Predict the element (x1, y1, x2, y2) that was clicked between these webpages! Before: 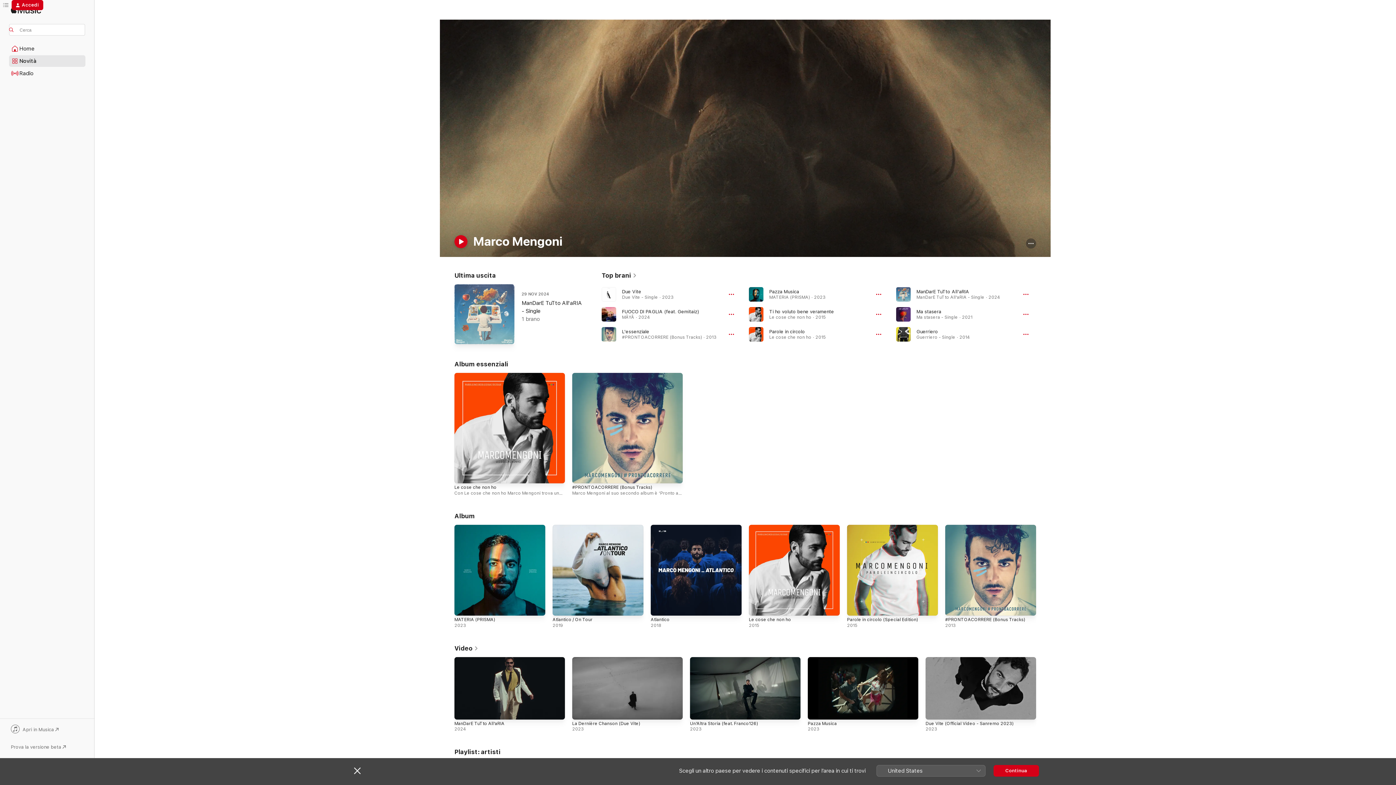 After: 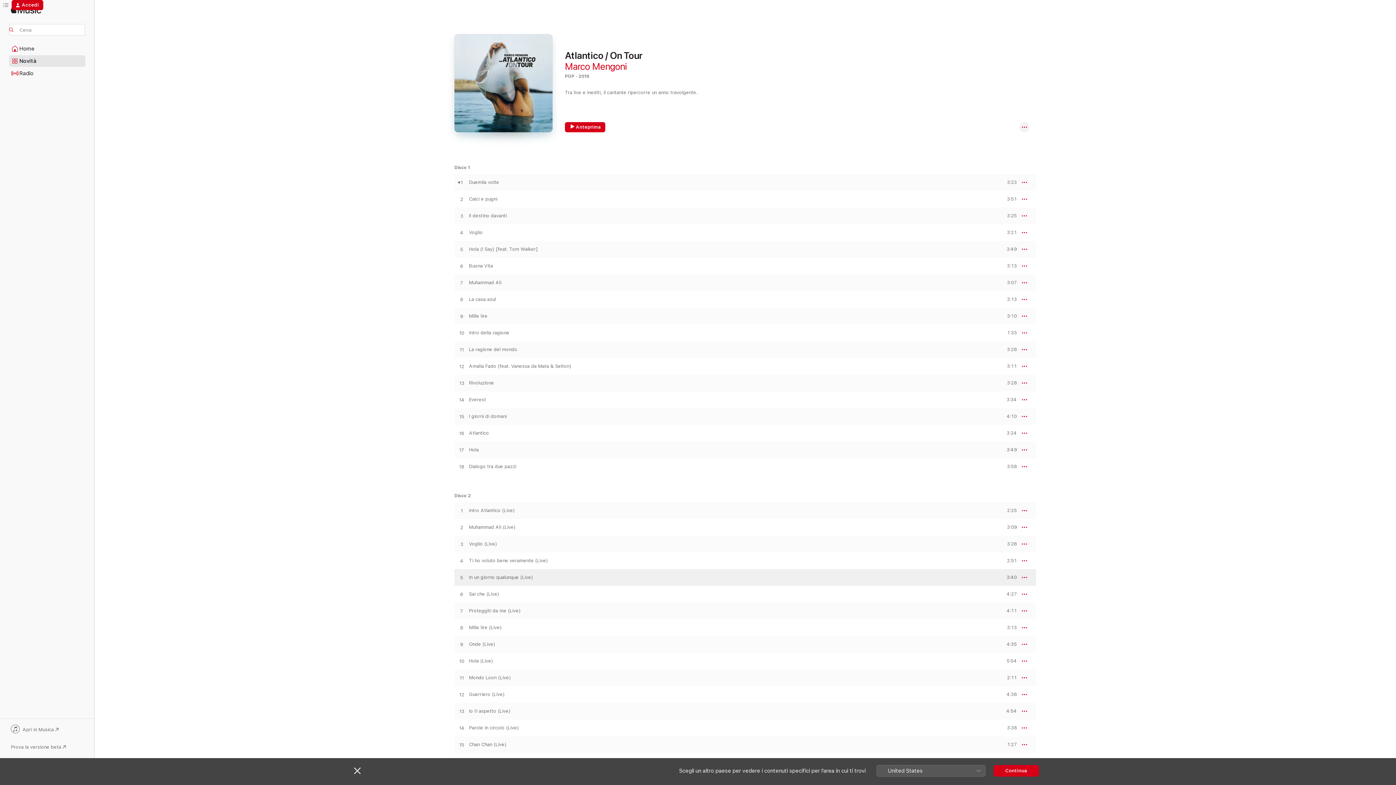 Action: bbox: (552, 525, 643, 616) label: Atlantico / On Tour, 2019